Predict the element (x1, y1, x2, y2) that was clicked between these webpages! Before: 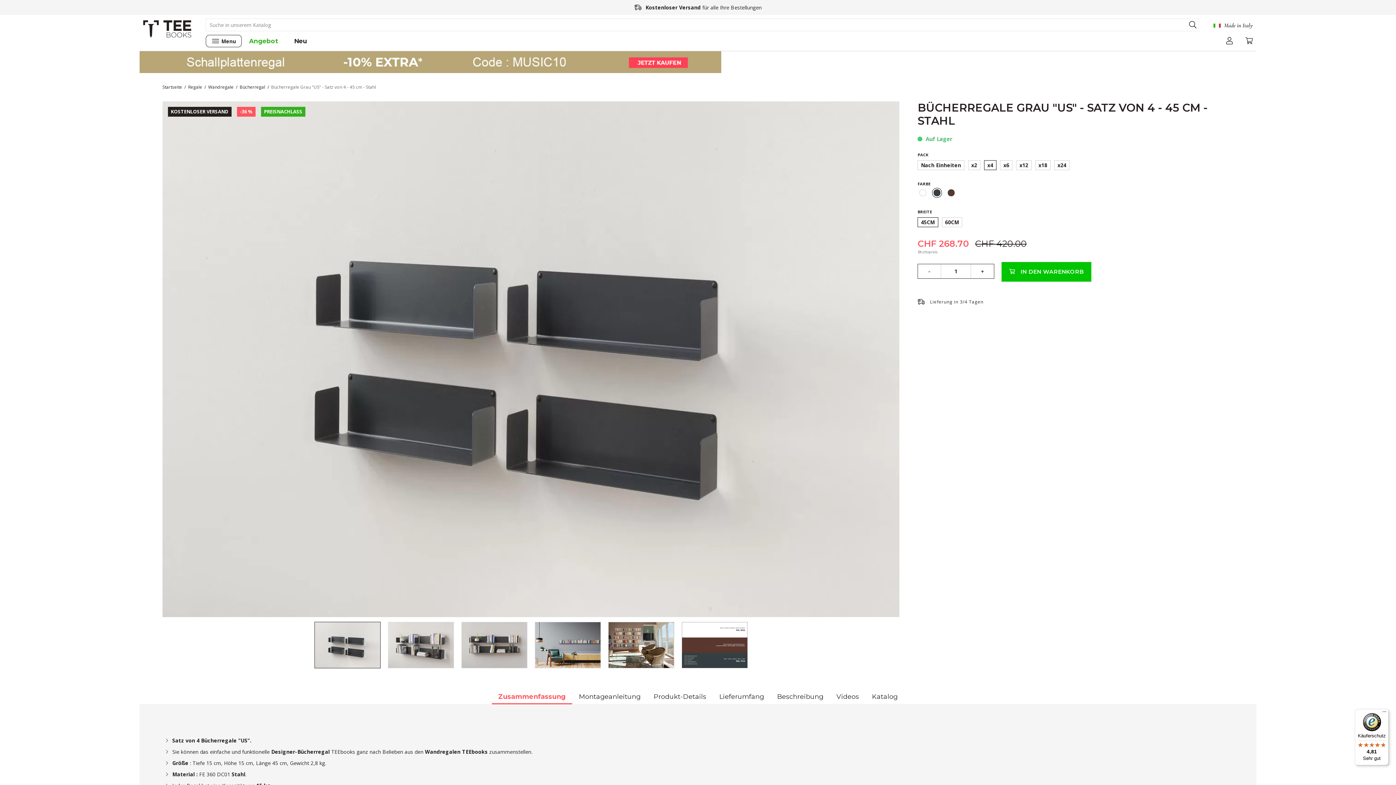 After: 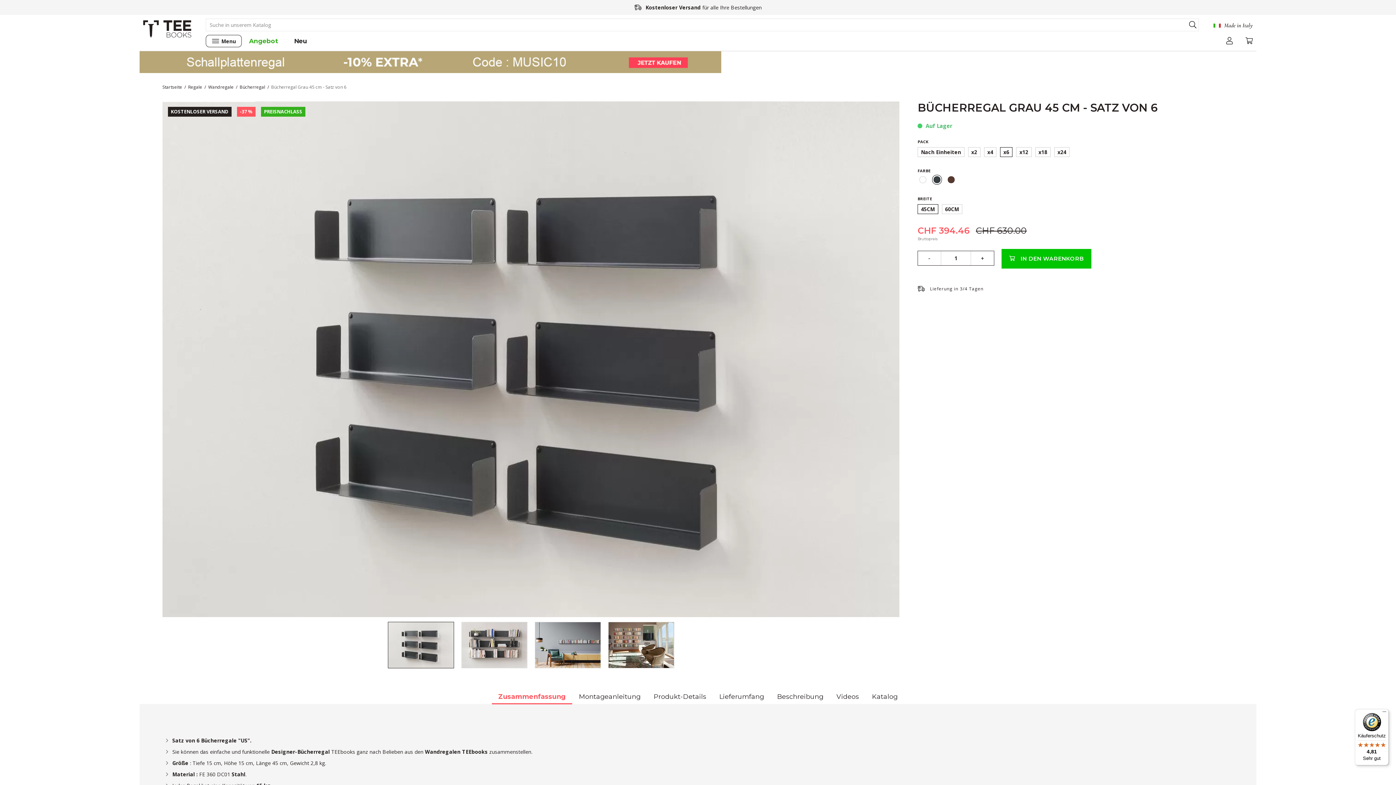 Action: bbox: (1000, 160, 1016, 170) label: x6